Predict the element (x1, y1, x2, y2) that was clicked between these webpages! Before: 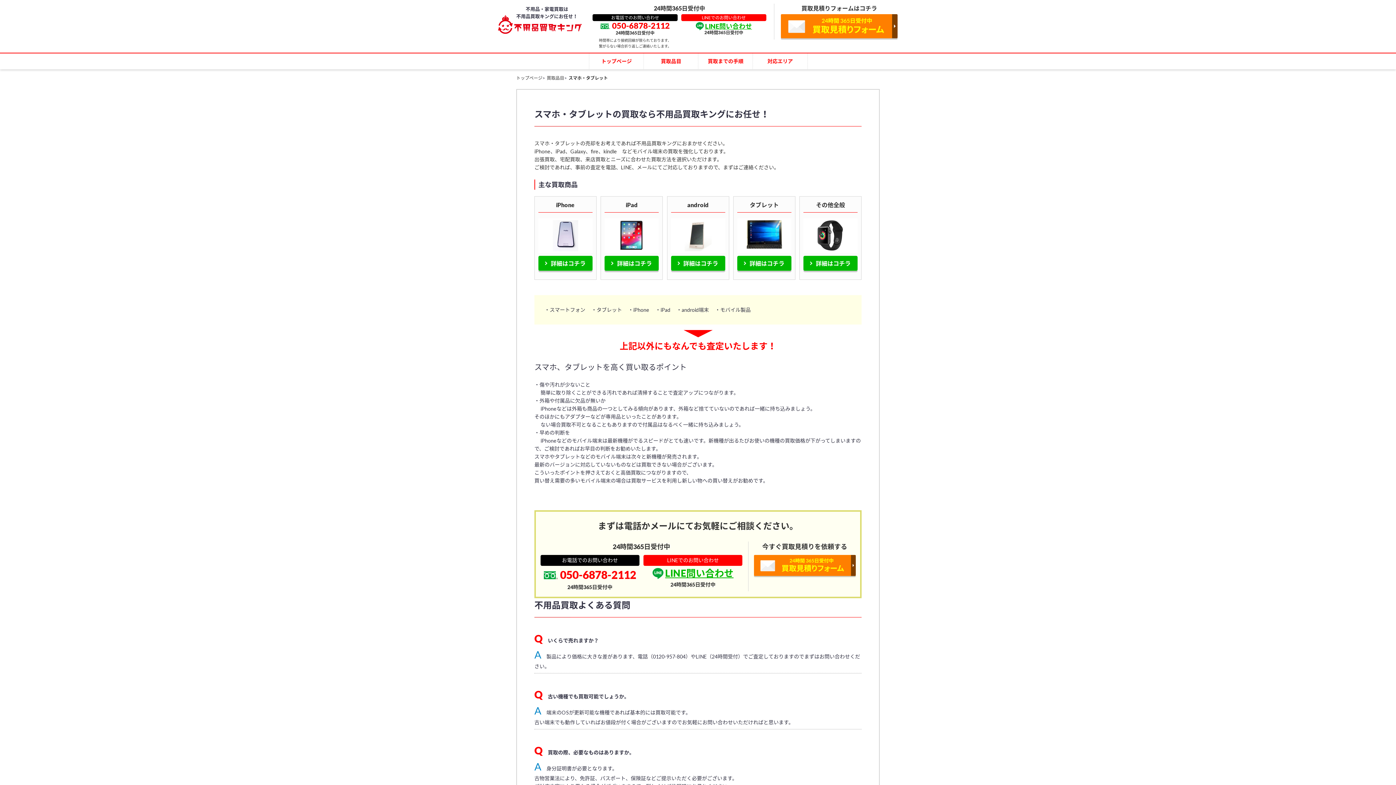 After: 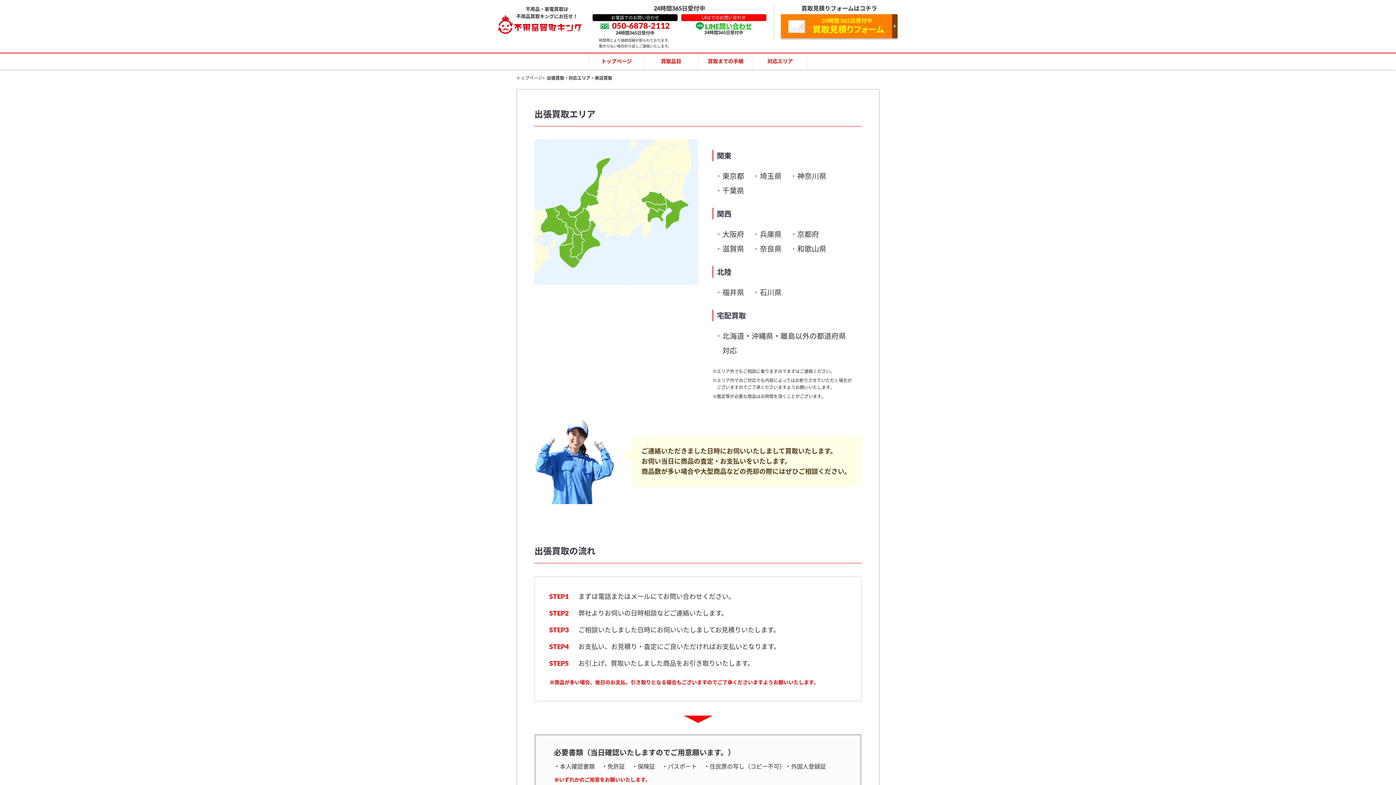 Action: label: 対応エリア bbox: (752, 53, 808, 69)